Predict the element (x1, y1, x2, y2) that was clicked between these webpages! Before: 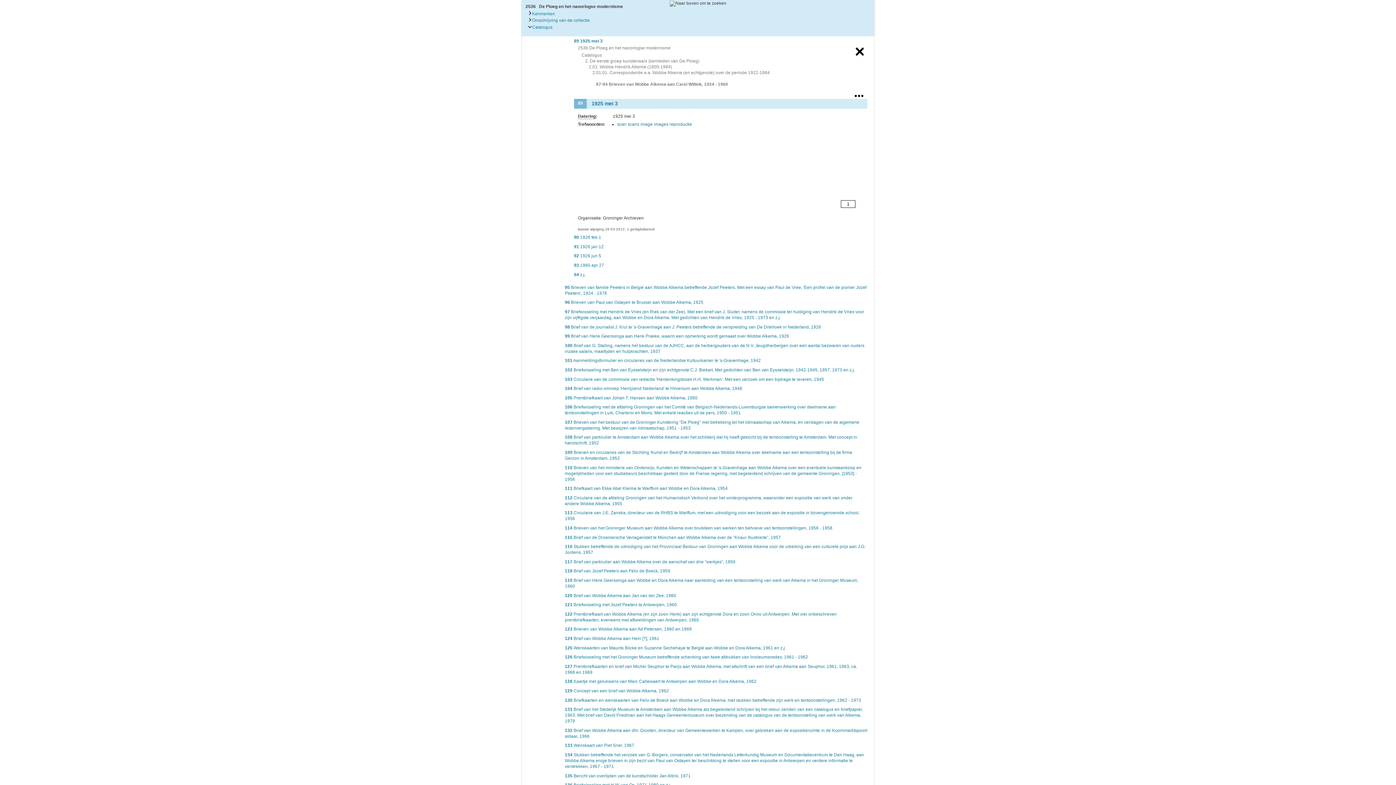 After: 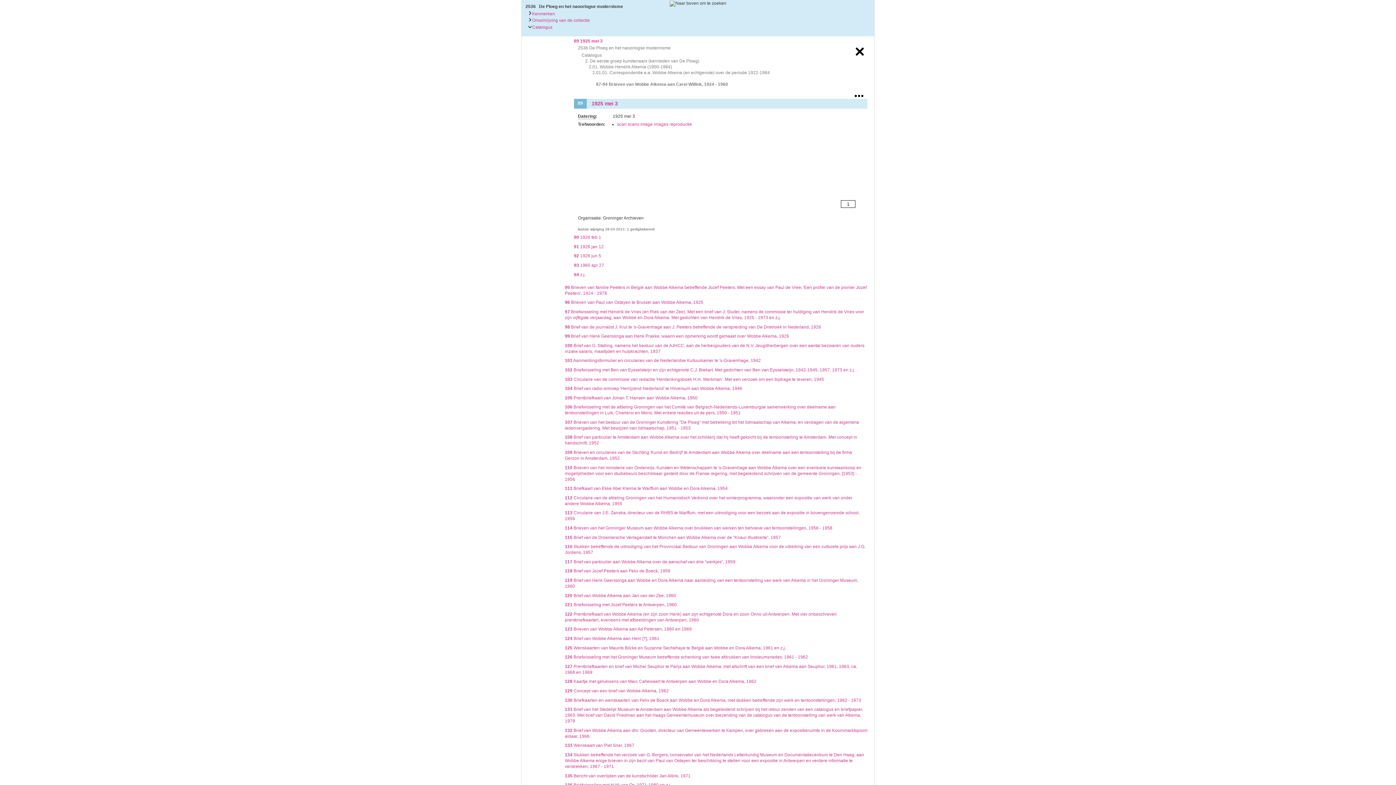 Action: bbox: (565, 602, 677, 607) label: 121 Briefwisseling met Jozef Peeters te Antwerpen, 1960